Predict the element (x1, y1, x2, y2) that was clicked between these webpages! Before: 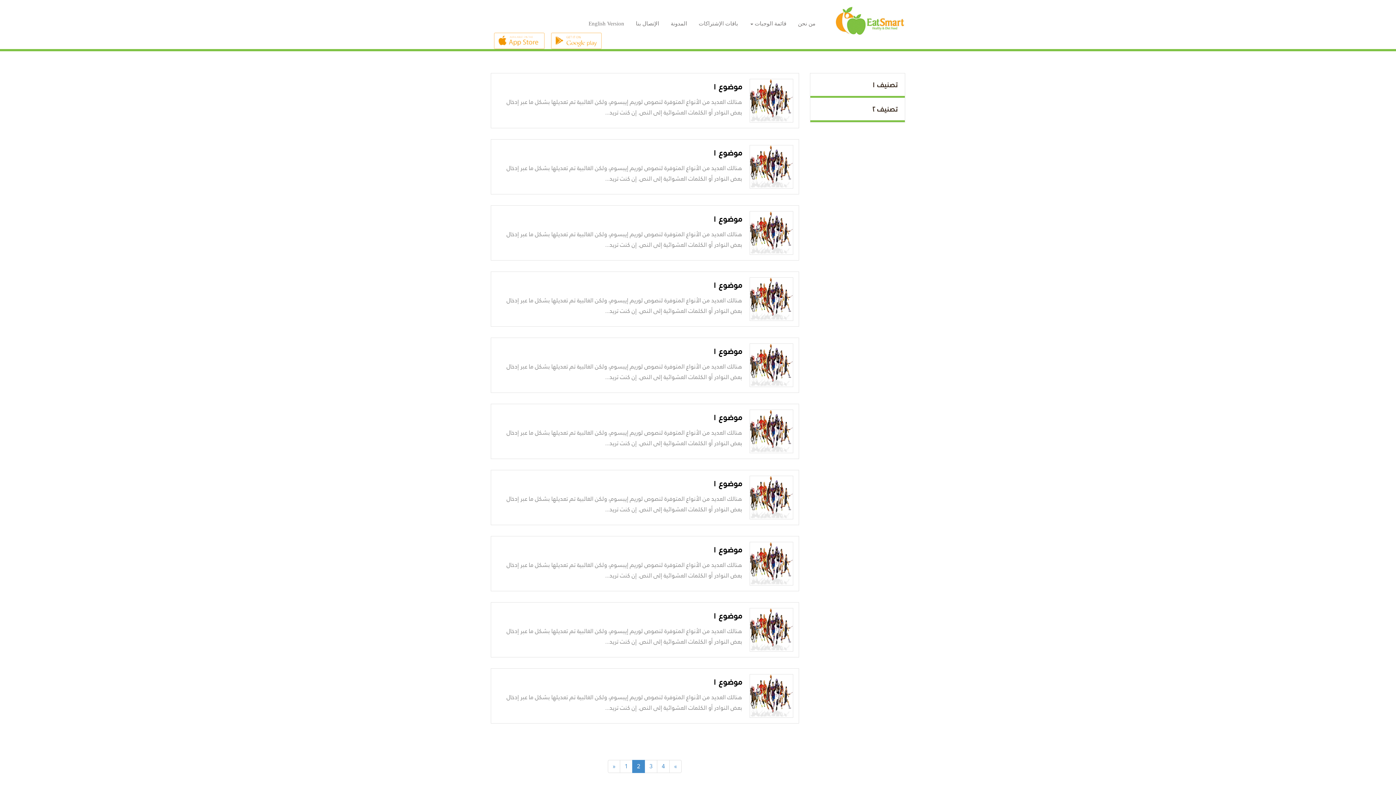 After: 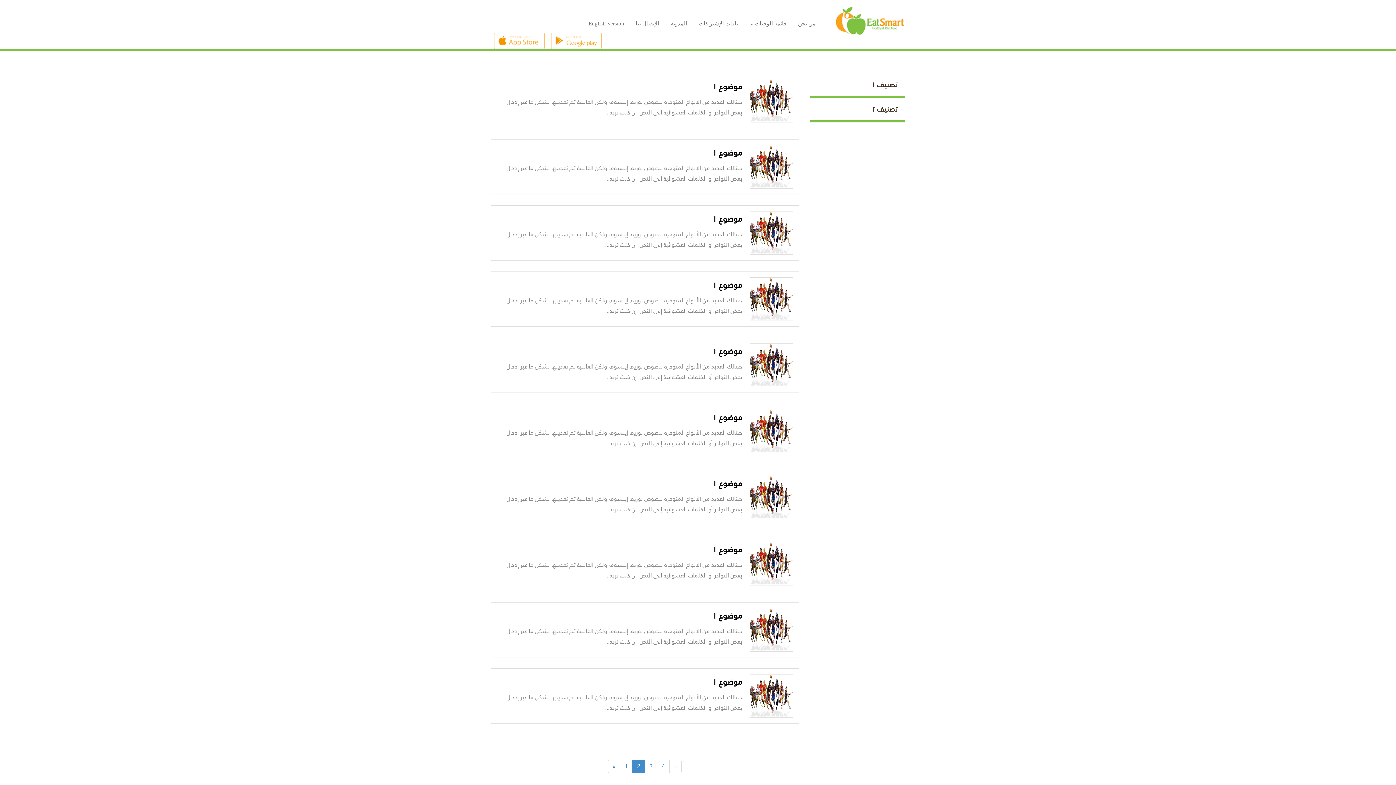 Action: label: موضوع ١ bbox: (712, 678, 742, 686)